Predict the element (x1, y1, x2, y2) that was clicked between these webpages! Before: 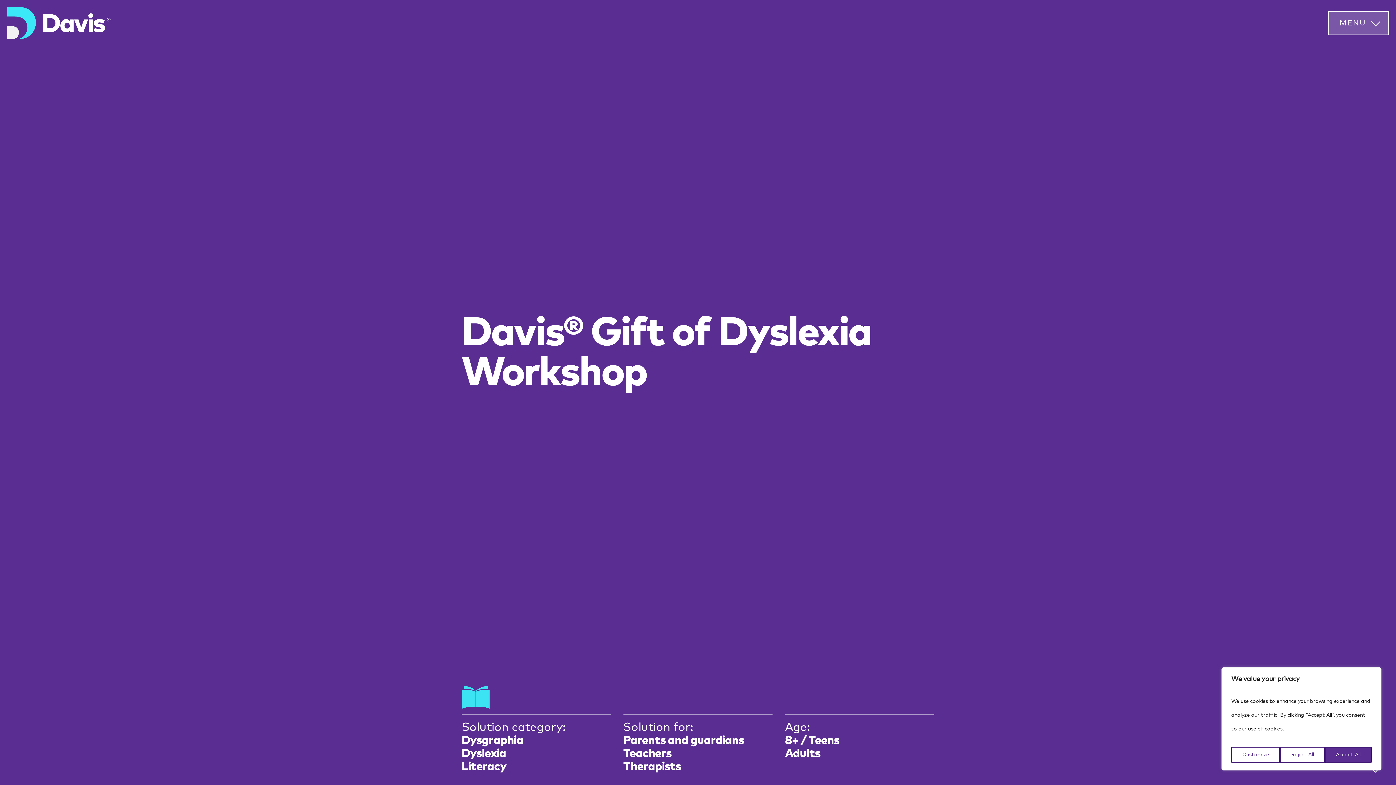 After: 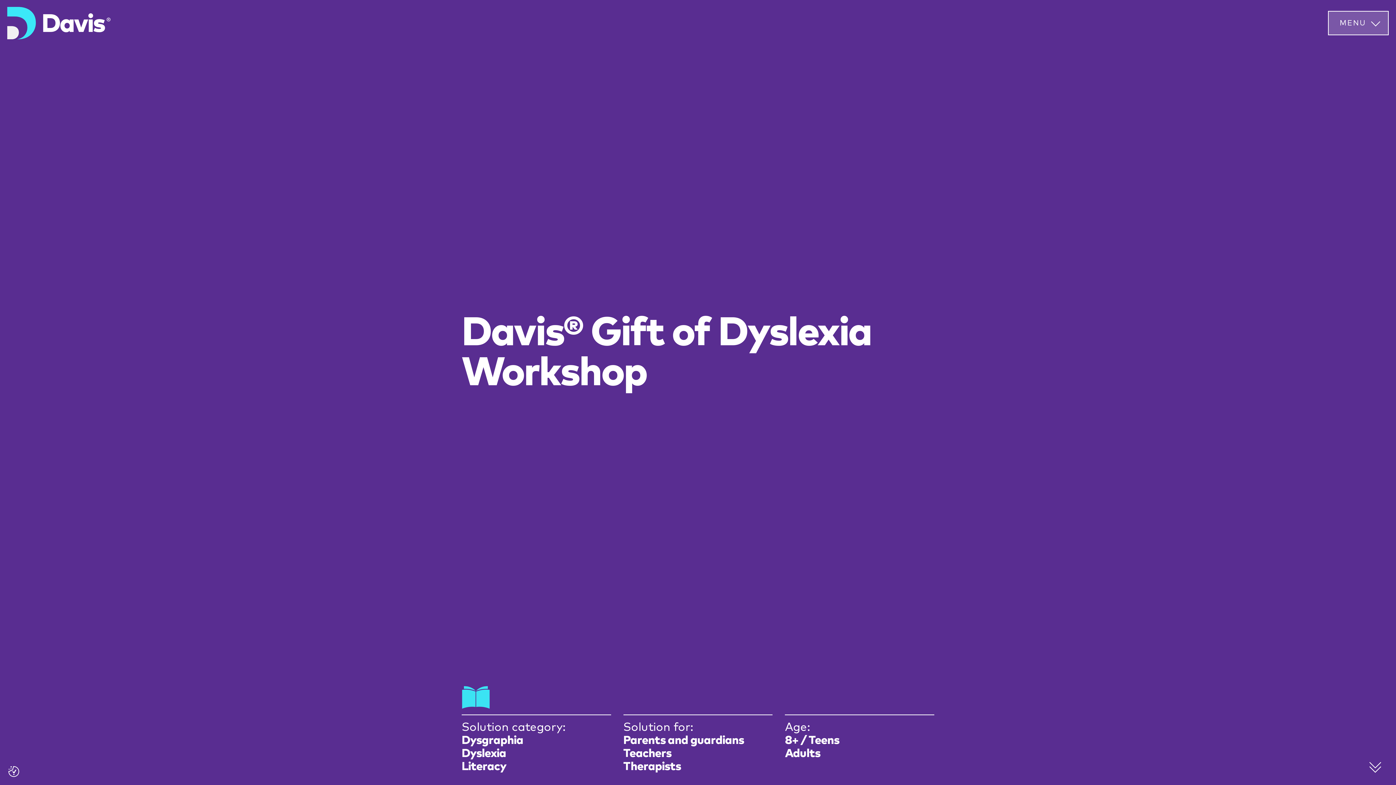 Action: label: Reject All bbox: (1280, 747, 1325, 763)